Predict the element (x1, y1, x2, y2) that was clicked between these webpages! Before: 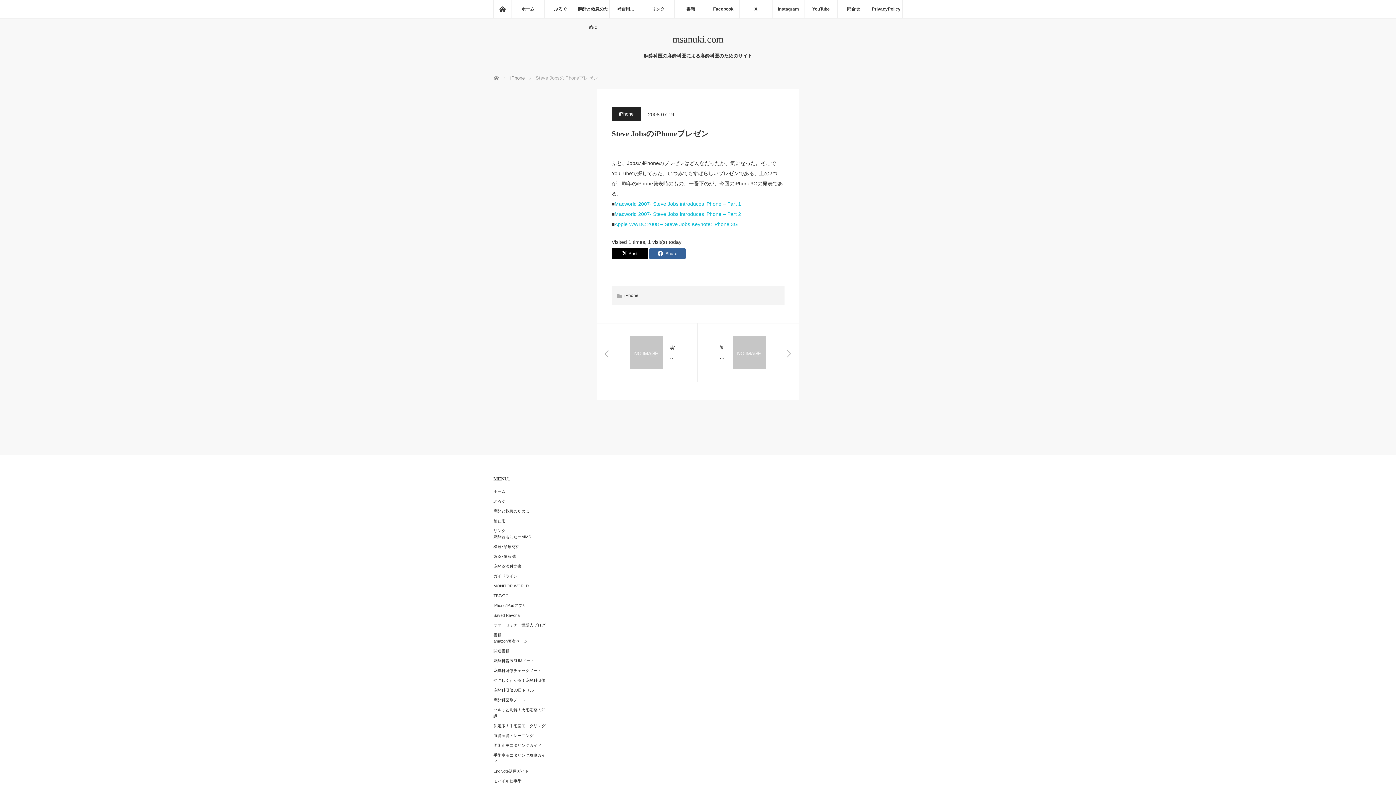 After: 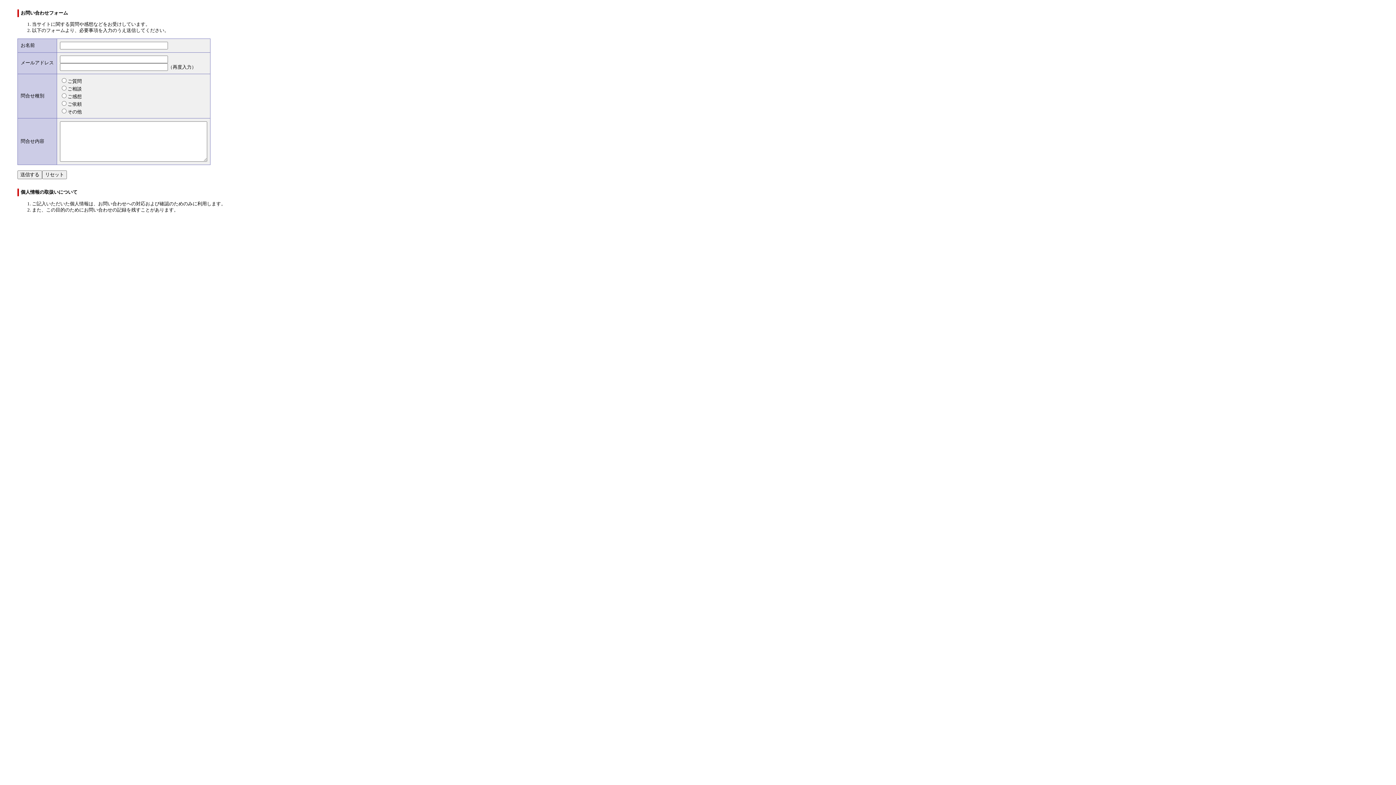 Action: bbox: (837, 0, 869, 18) label: 問合せ